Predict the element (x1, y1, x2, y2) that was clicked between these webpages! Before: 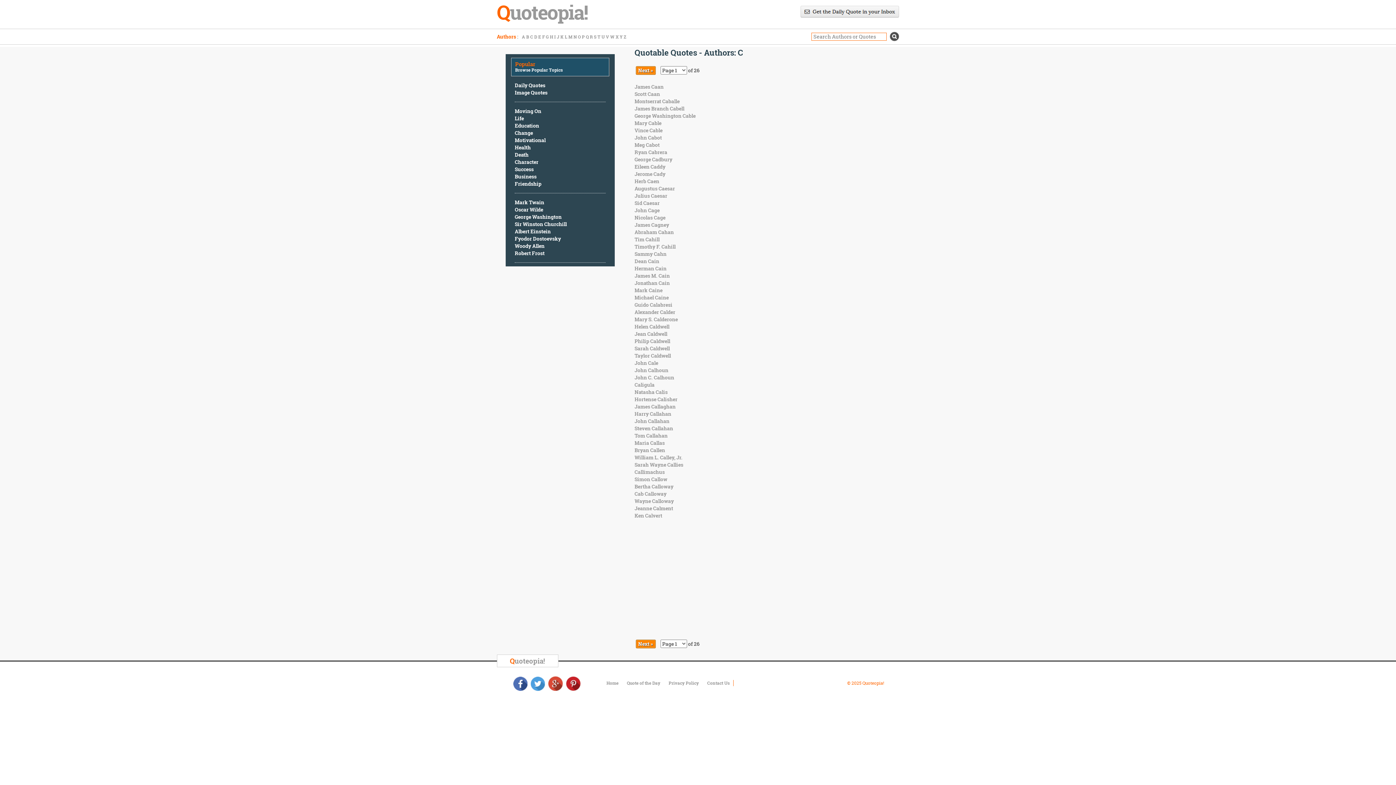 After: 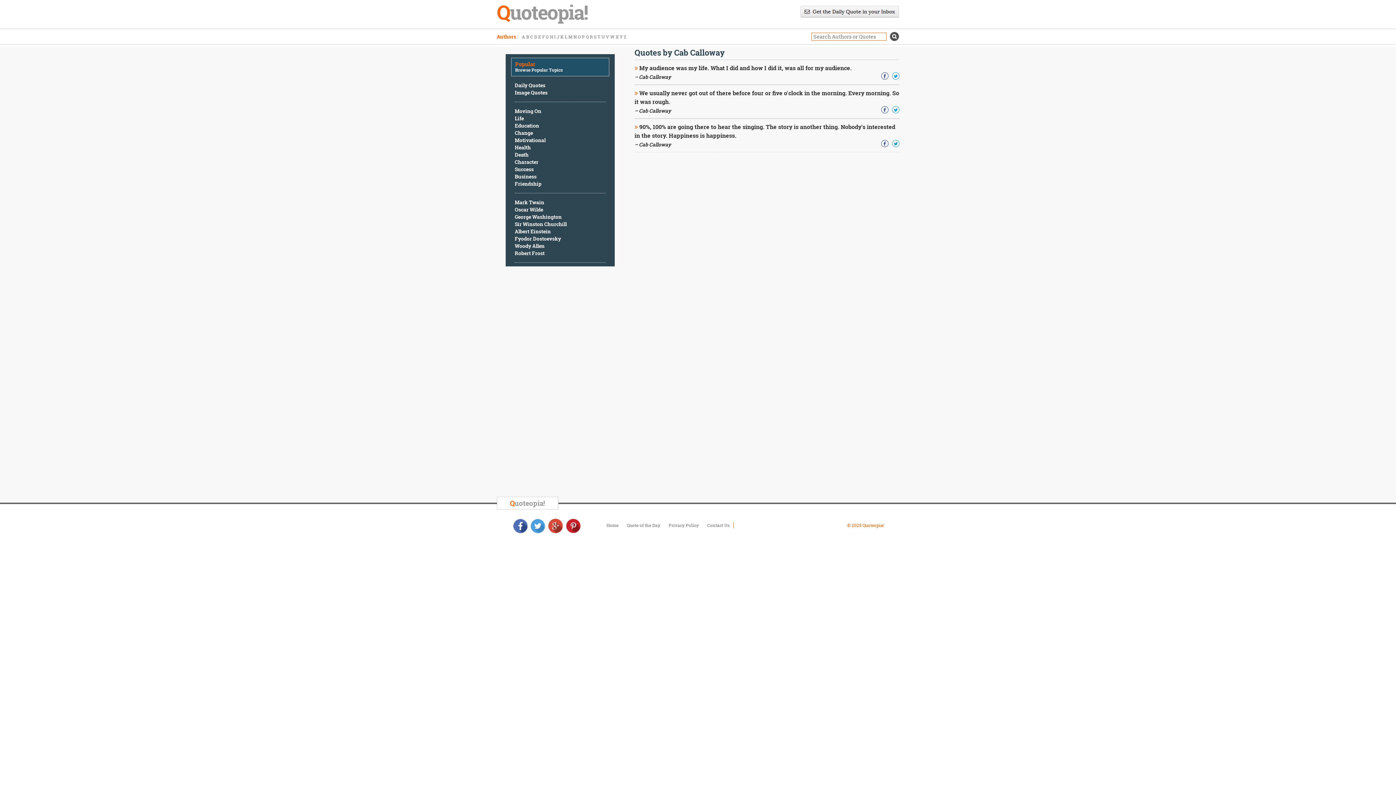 Action: bbox: (634, 490, 666, 497) label: Cab Calloway